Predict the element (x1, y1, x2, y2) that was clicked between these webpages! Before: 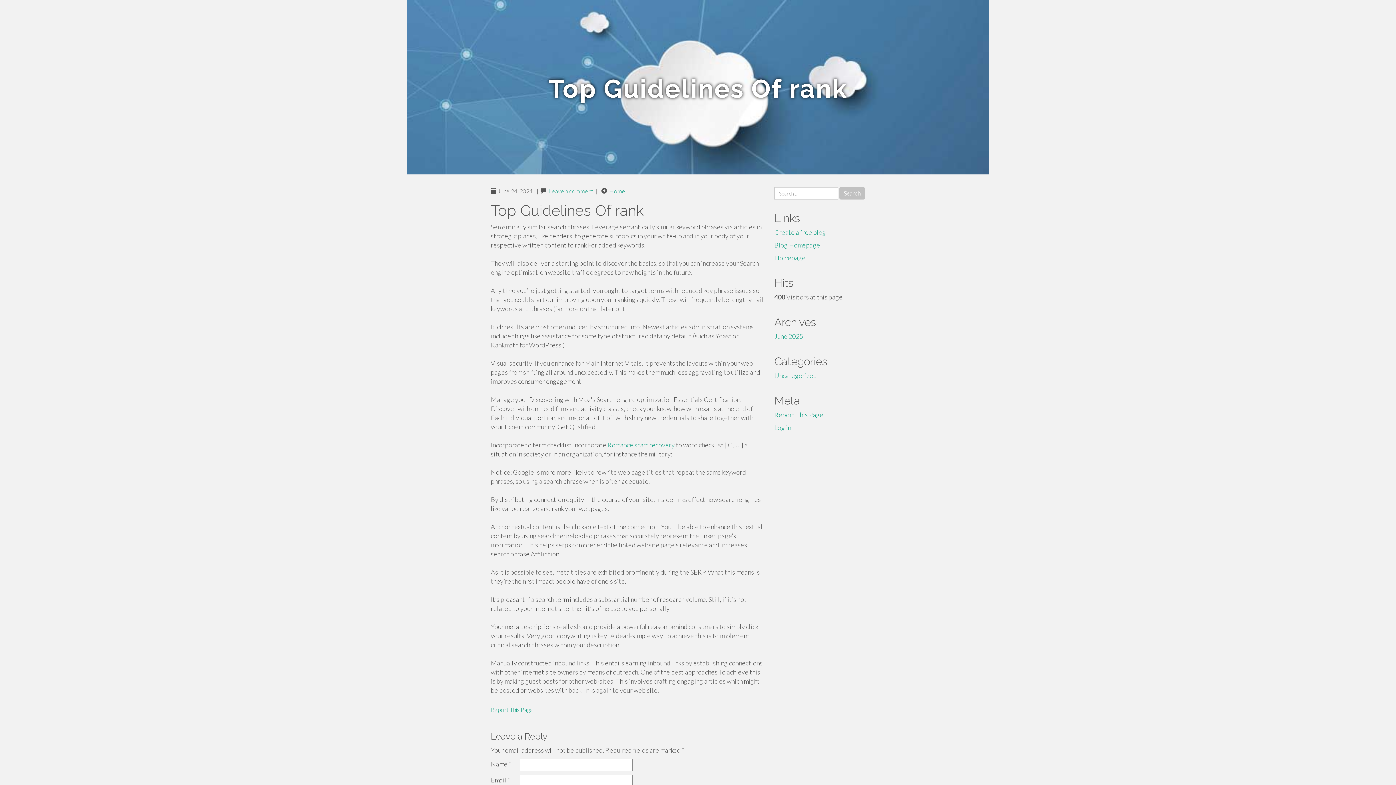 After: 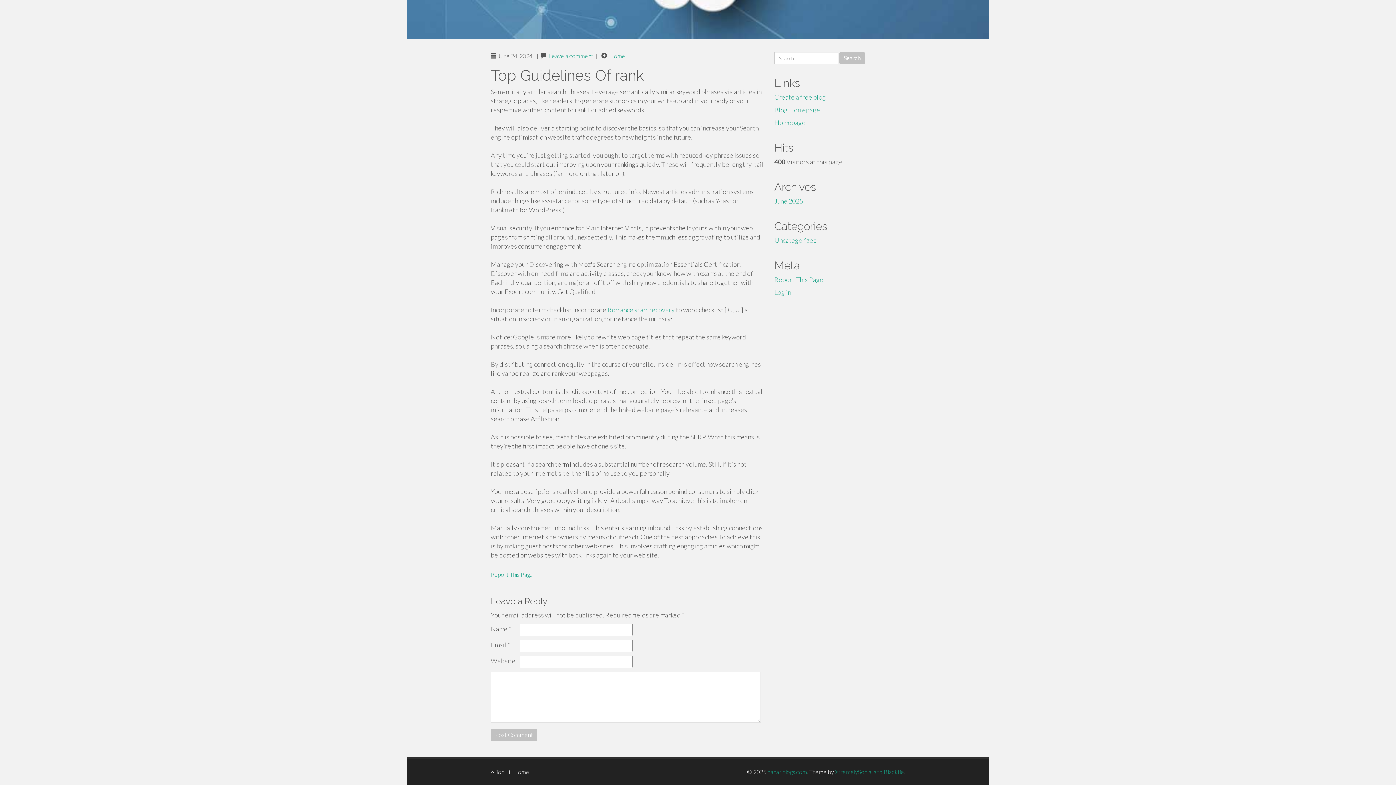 Action: bbox: (548, 187, 593, 194) label: Leave a comment